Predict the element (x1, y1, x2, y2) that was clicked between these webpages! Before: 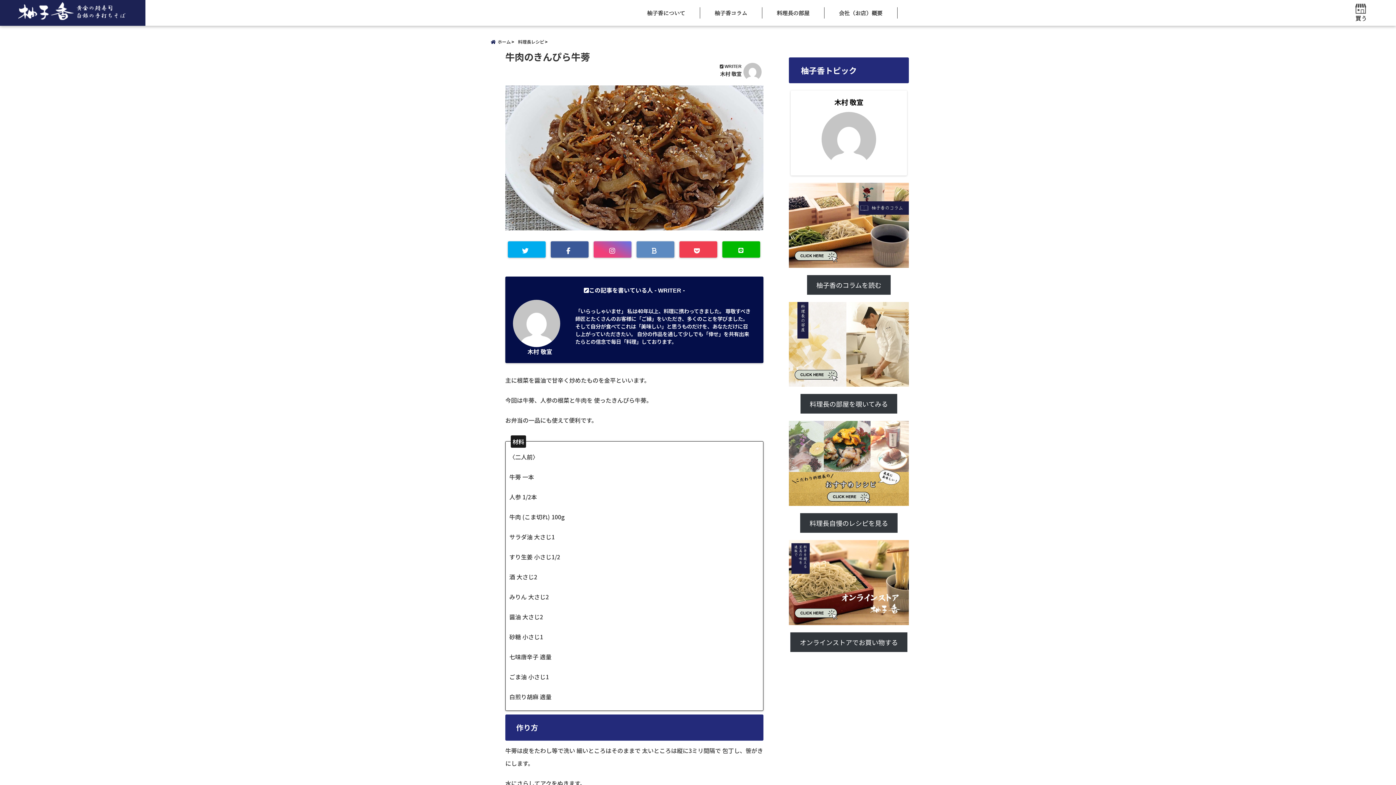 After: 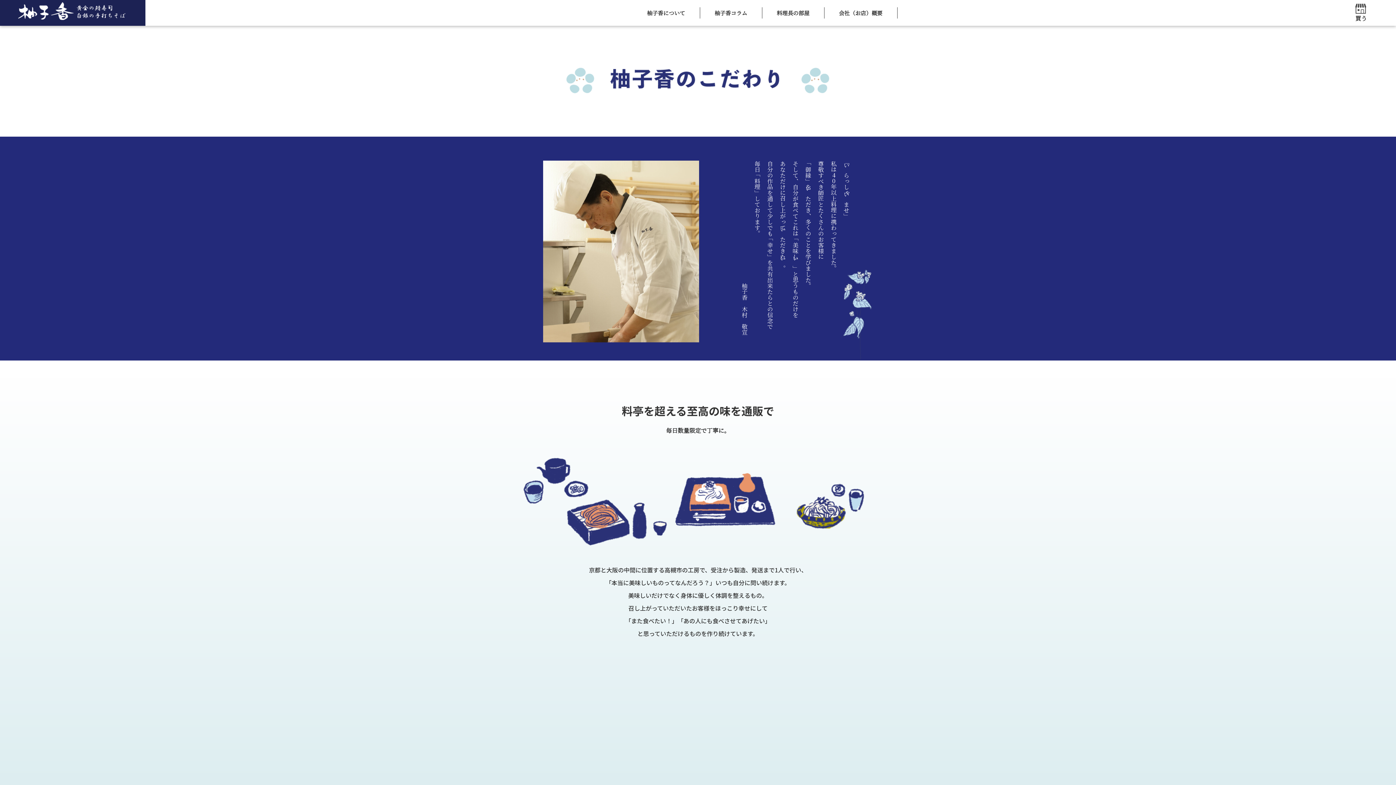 Action: bbox: (636, 7, 696, 18) label: 柚子香について